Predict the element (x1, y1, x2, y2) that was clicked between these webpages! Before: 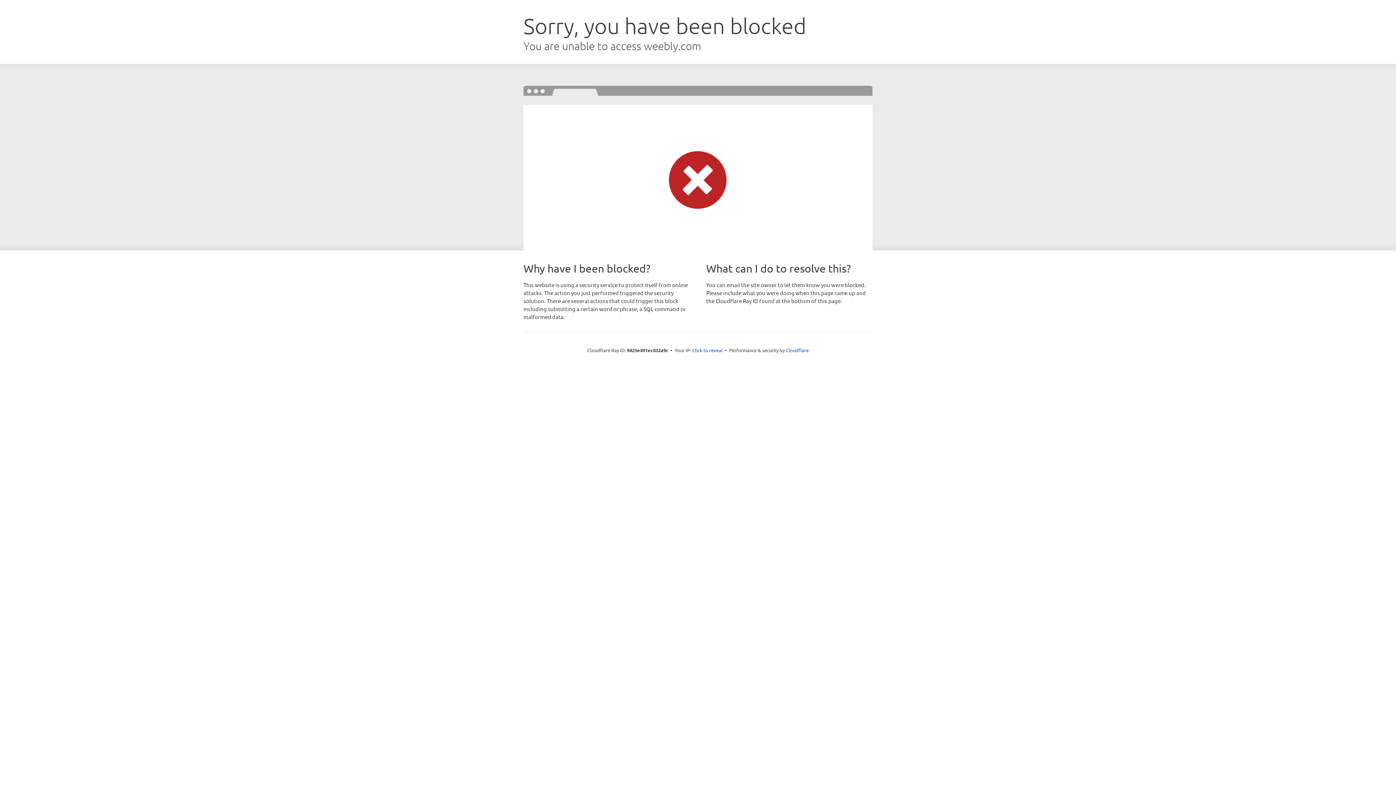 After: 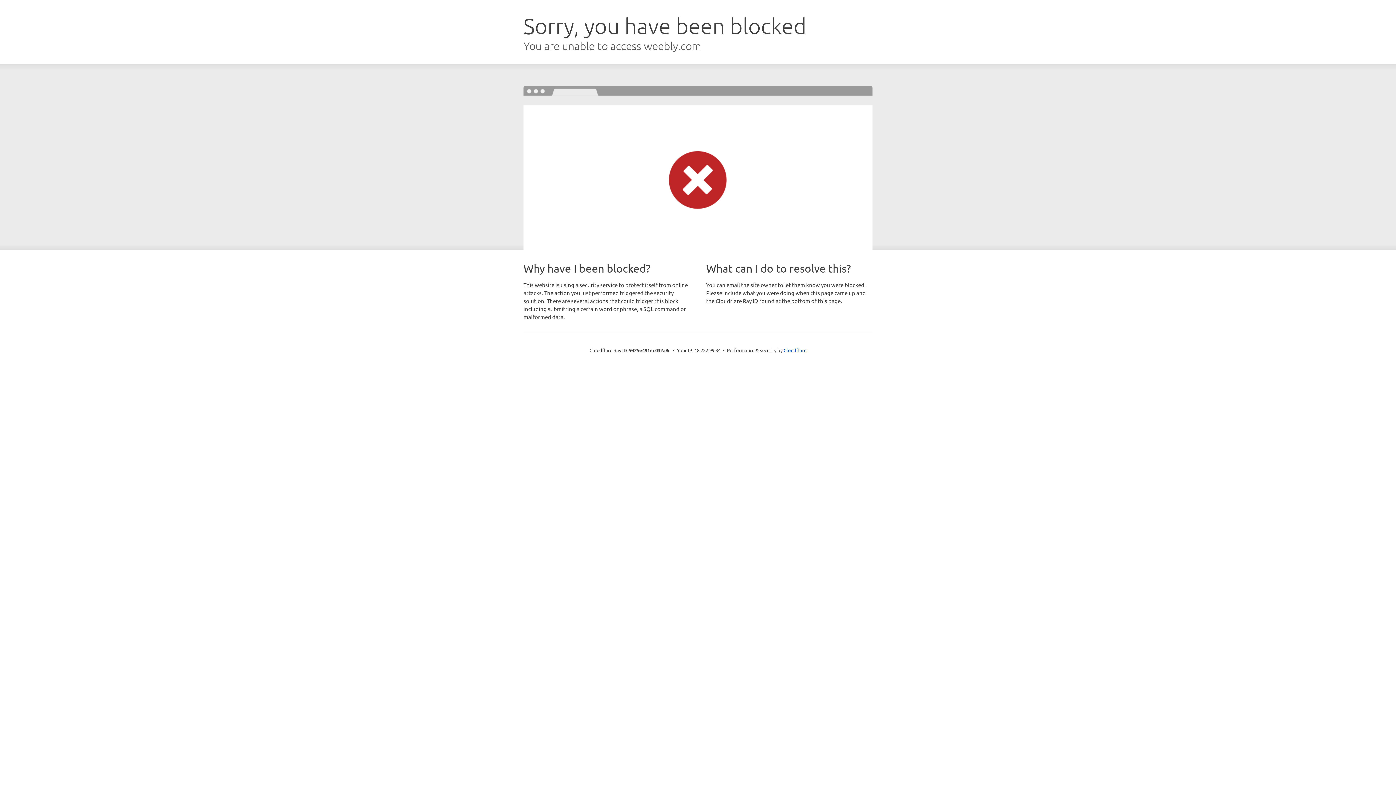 Action: label: Click to reveal bbox: (692, 346, 722, 353)